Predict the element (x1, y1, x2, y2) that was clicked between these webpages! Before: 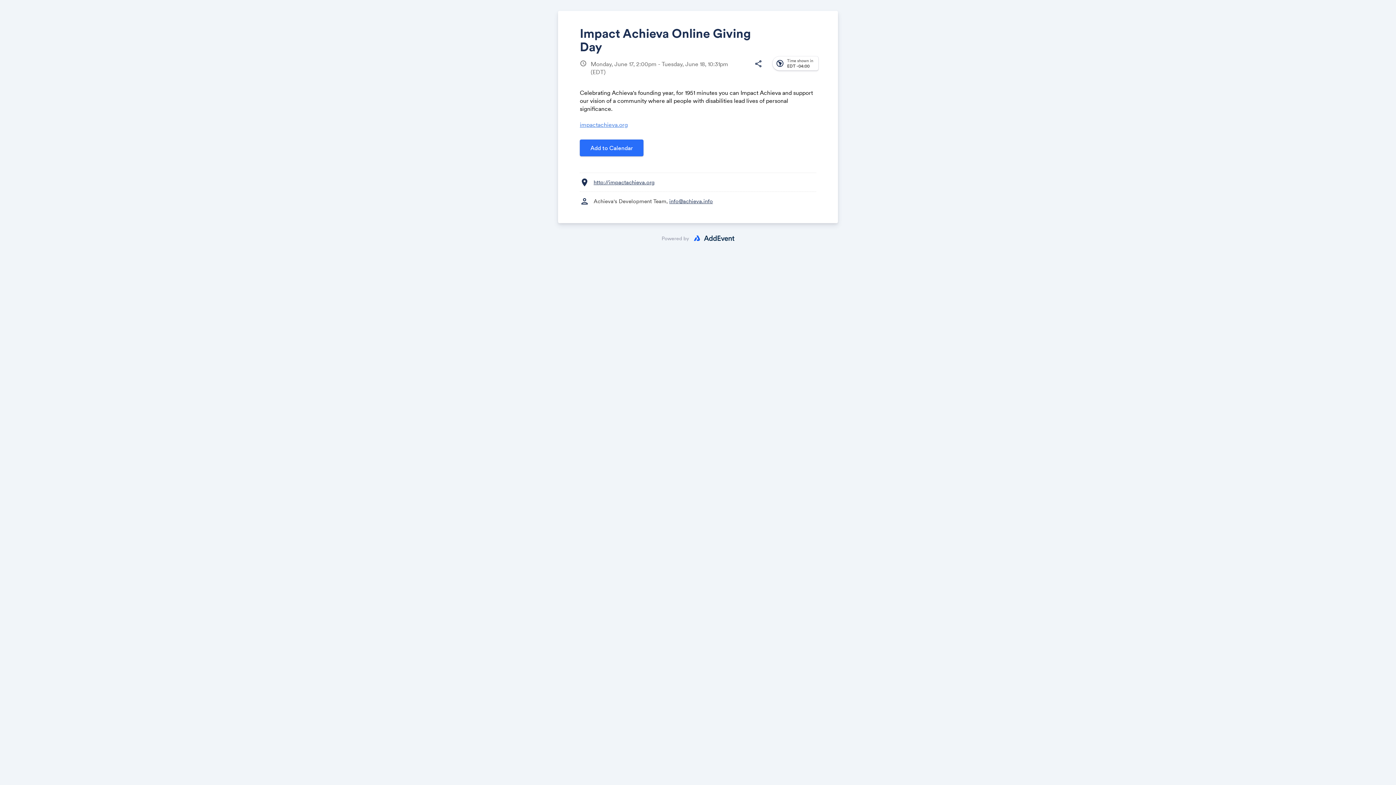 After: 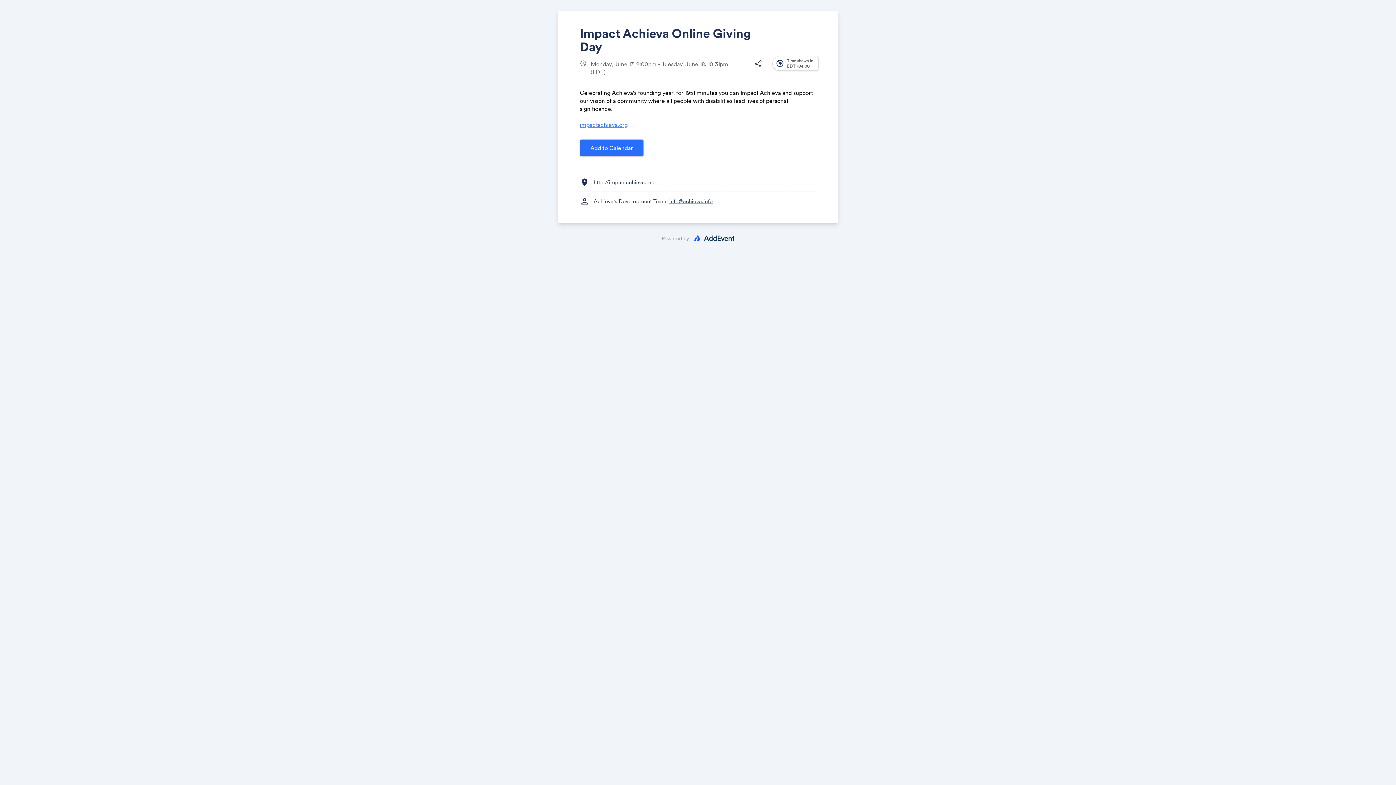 Action: label: http://impactachieva.org bbox: (593, 178, 654, 185)